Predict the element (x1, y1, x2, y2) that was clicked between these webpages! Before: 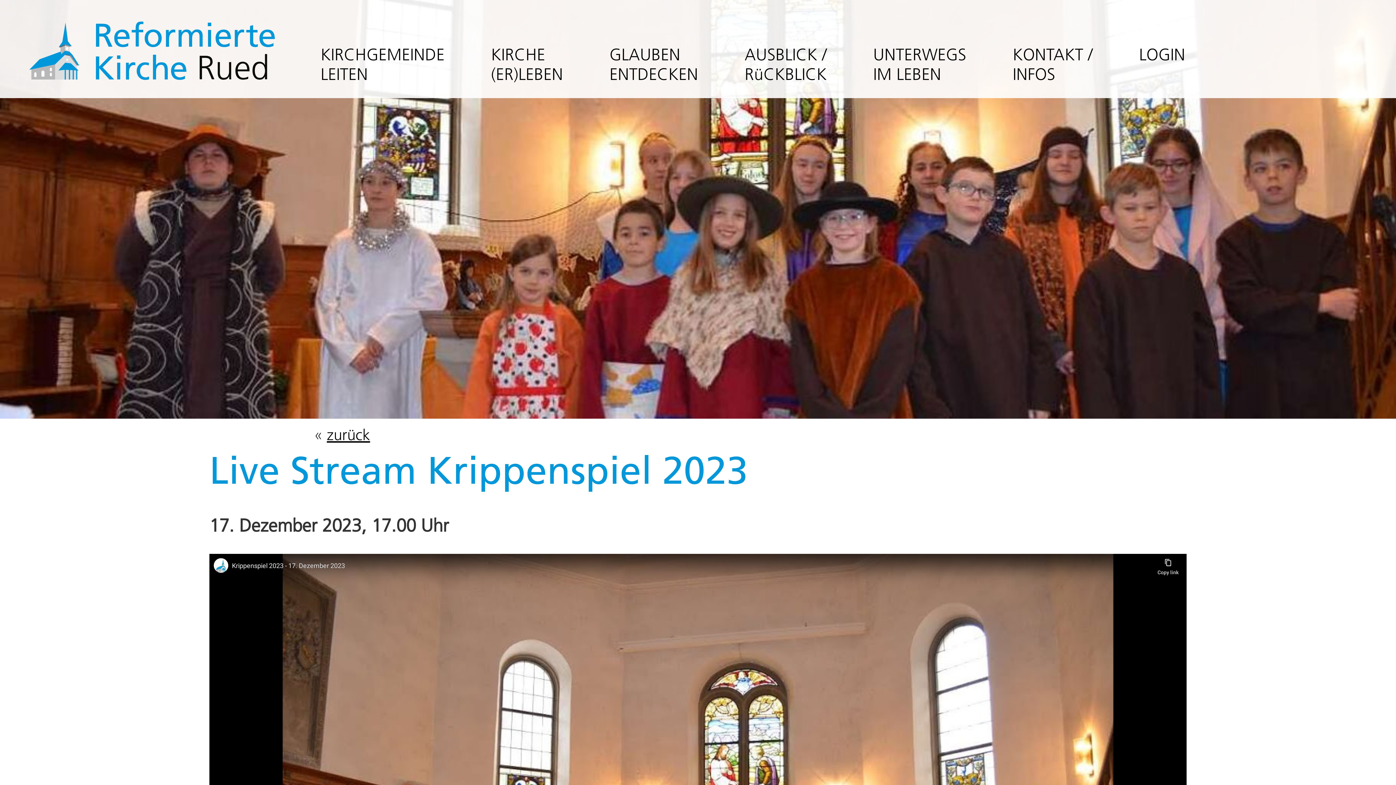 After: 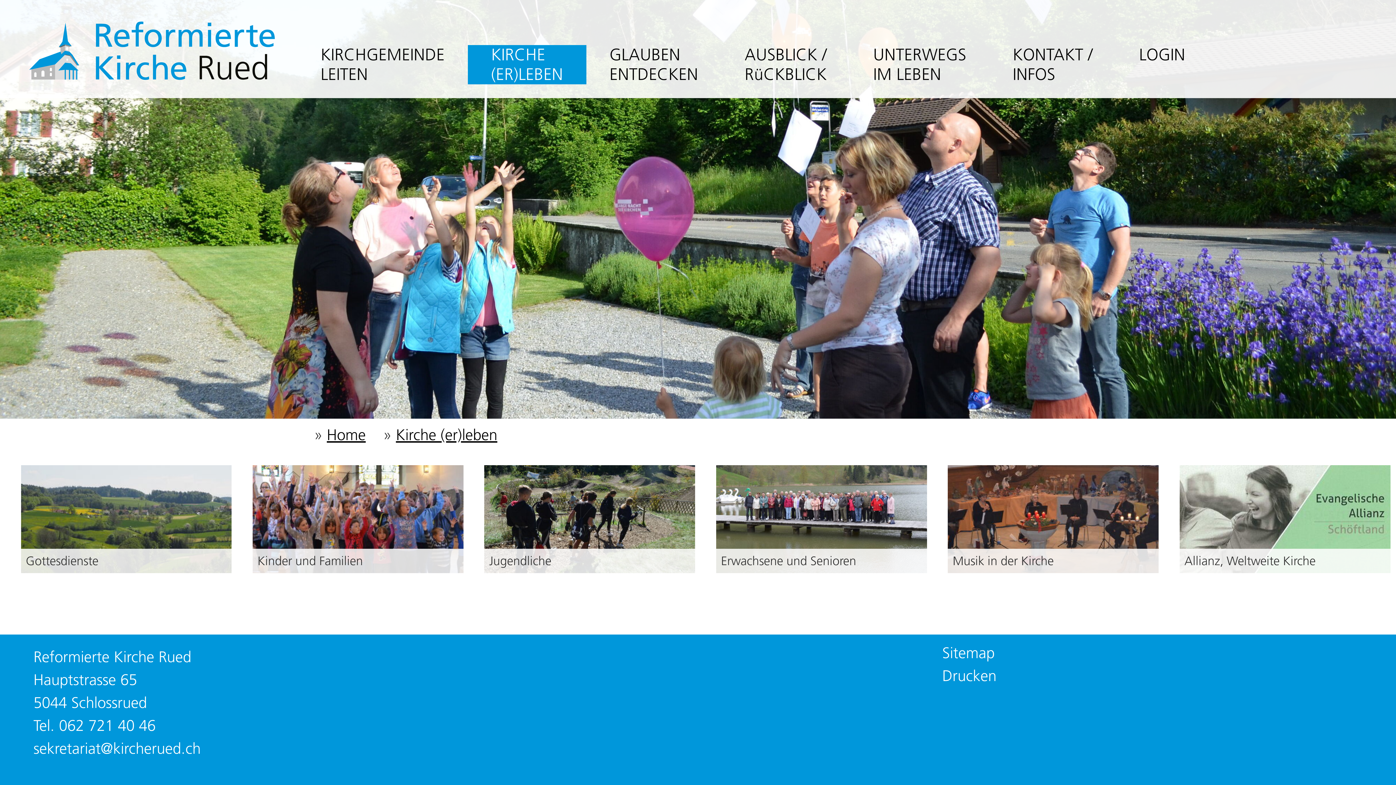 Action: bbox: (491, 44, 563, 84) label: KIRCHE
(ER)LEBEN